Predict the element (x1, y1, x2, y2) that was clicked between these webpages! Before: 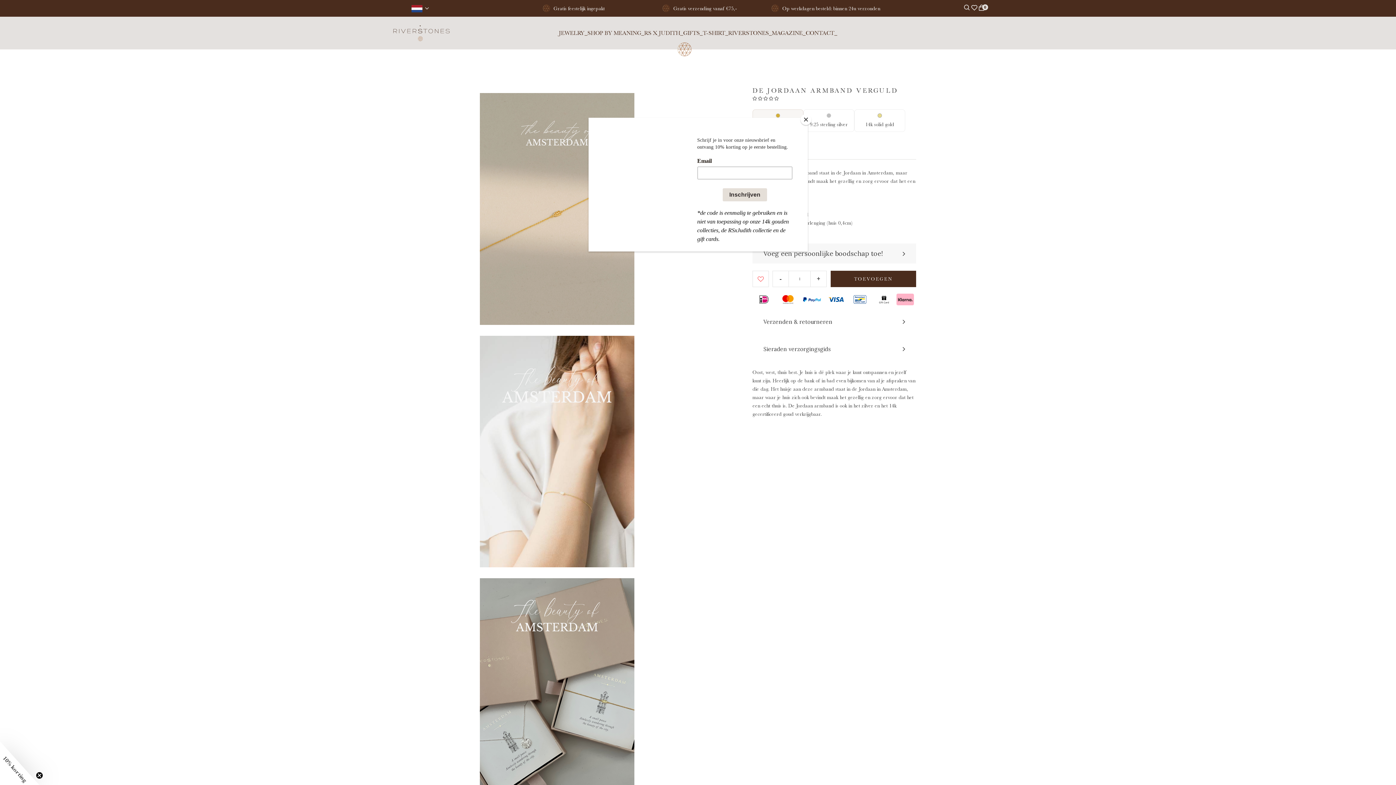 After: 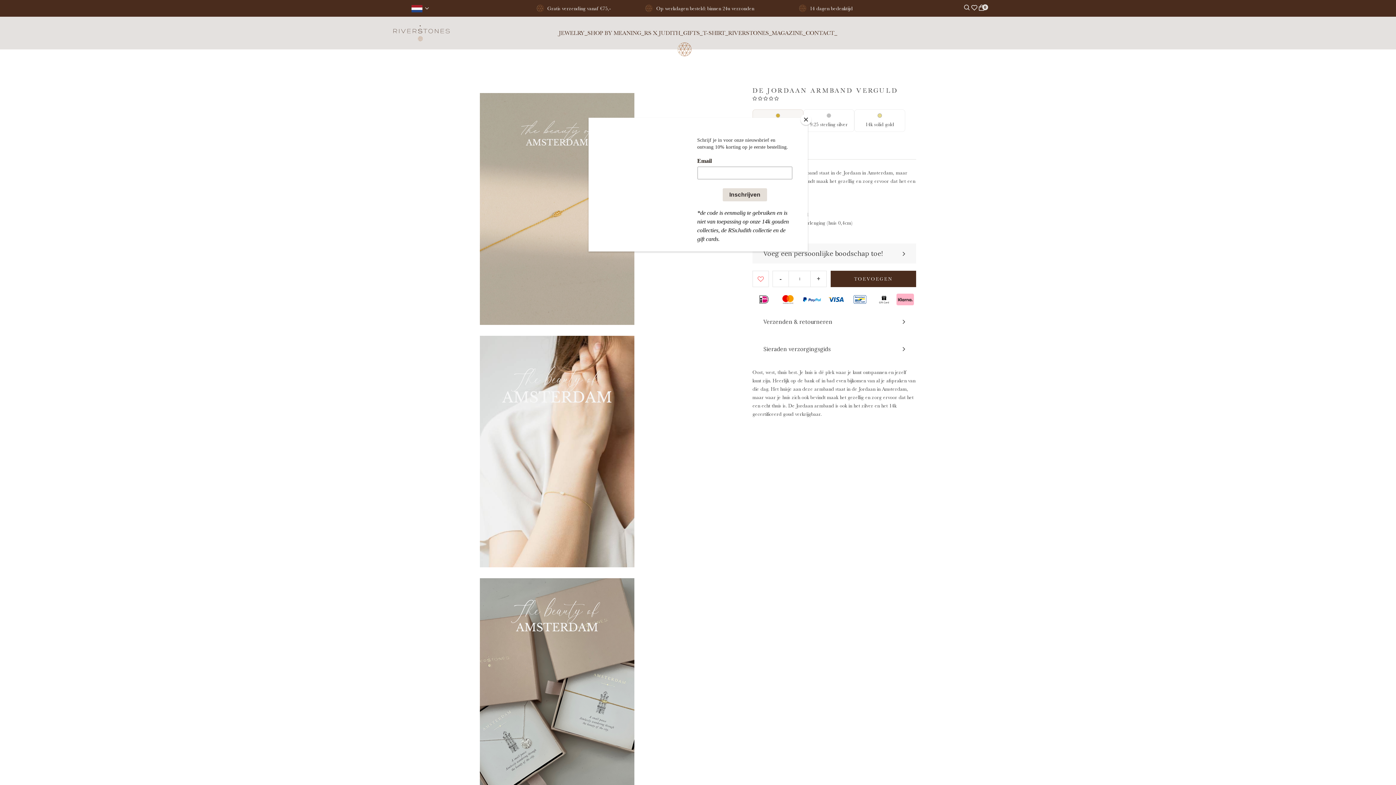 Action: bbox: (32, 760, 44, 790)